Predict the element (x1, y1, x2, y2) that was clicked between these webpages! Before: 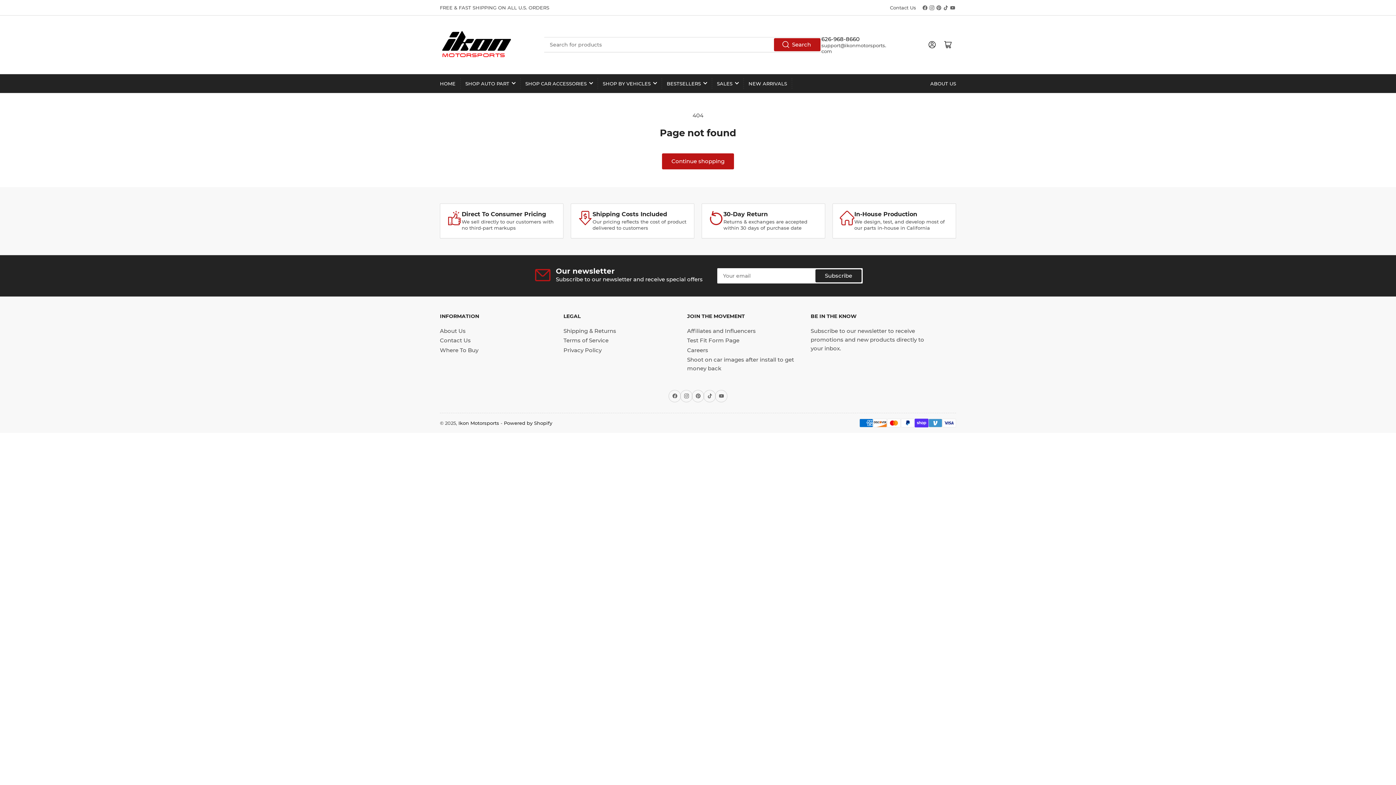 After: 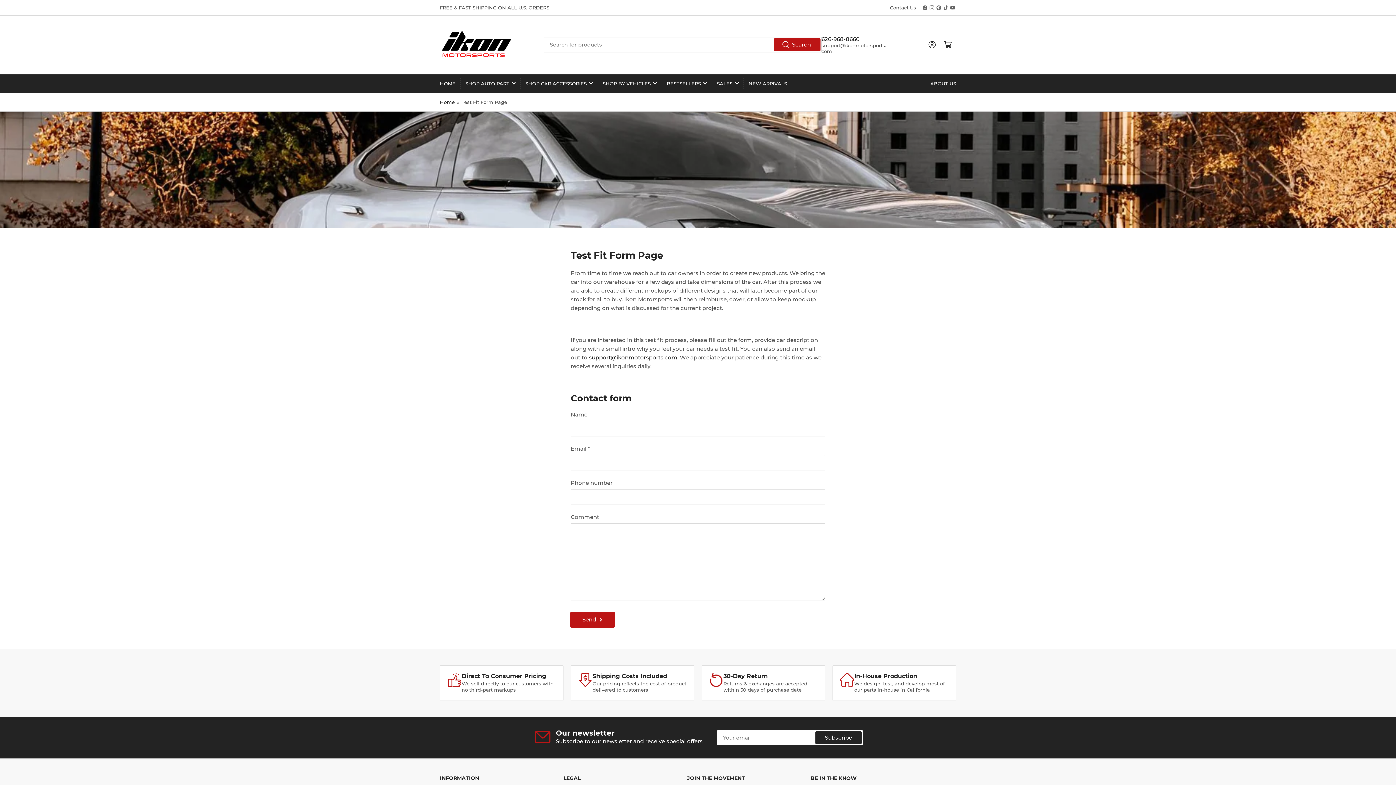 Action: label: Test Fit Form Page bbox: (687, 337, 739, 344)